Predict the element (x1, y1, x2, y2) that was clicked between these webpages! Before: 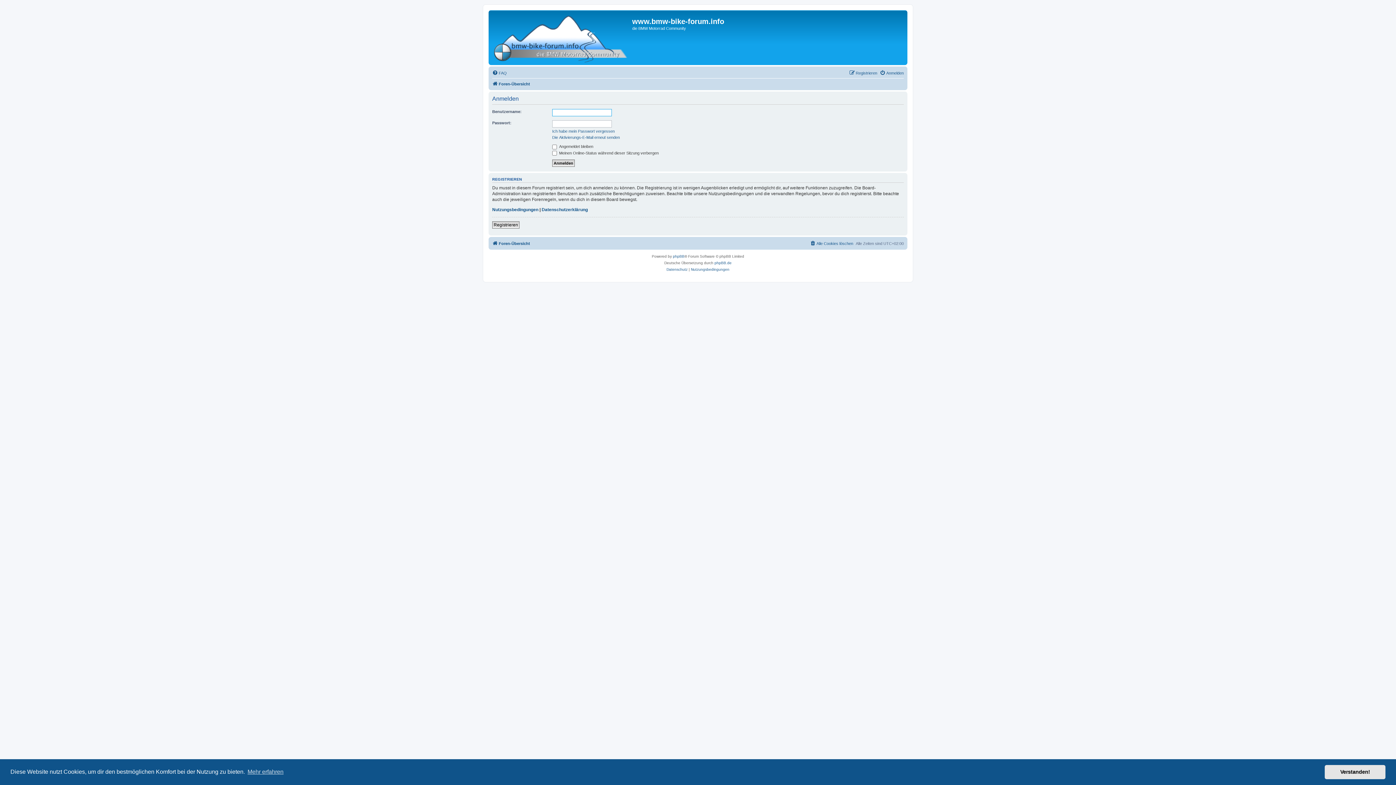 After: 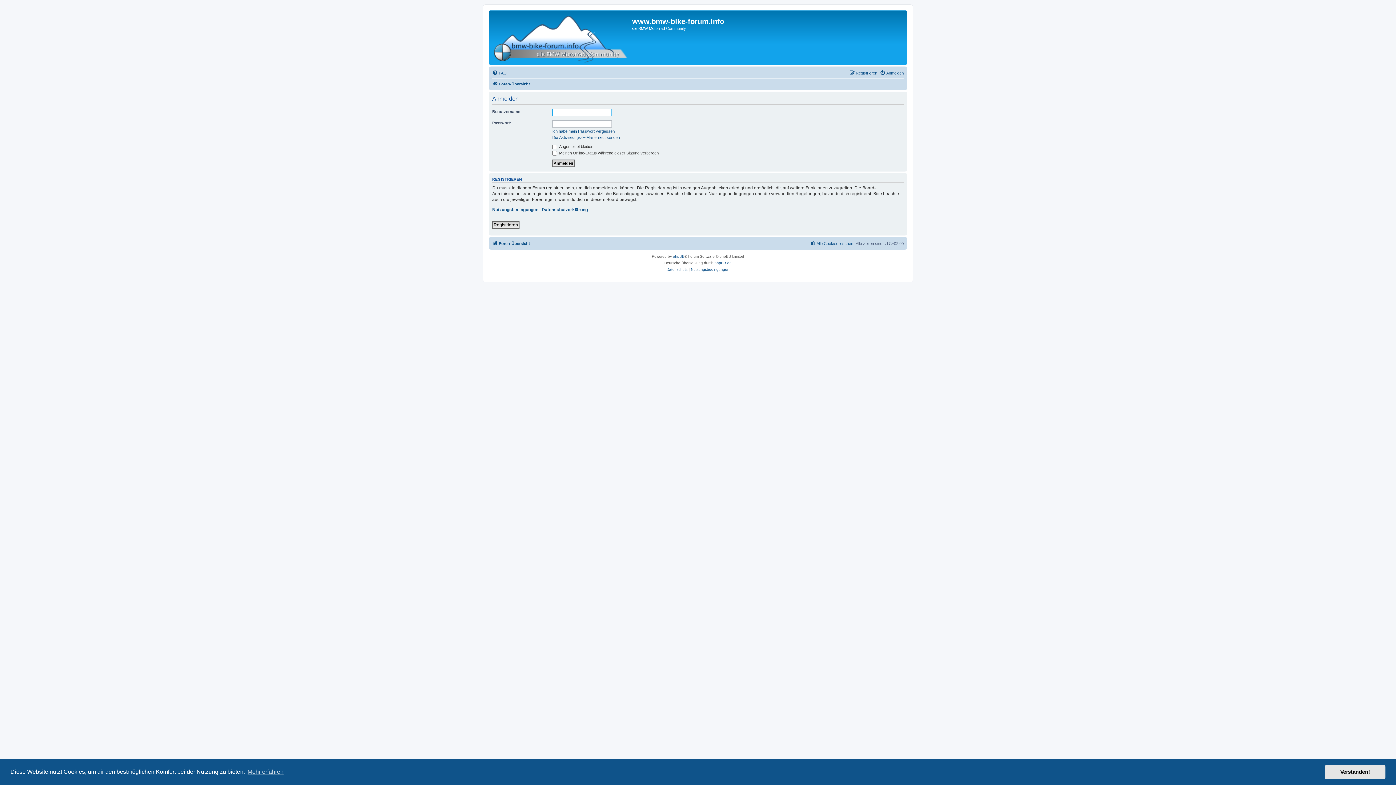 Action: bbox: (880, 68, 904, 77) label: Anmelden